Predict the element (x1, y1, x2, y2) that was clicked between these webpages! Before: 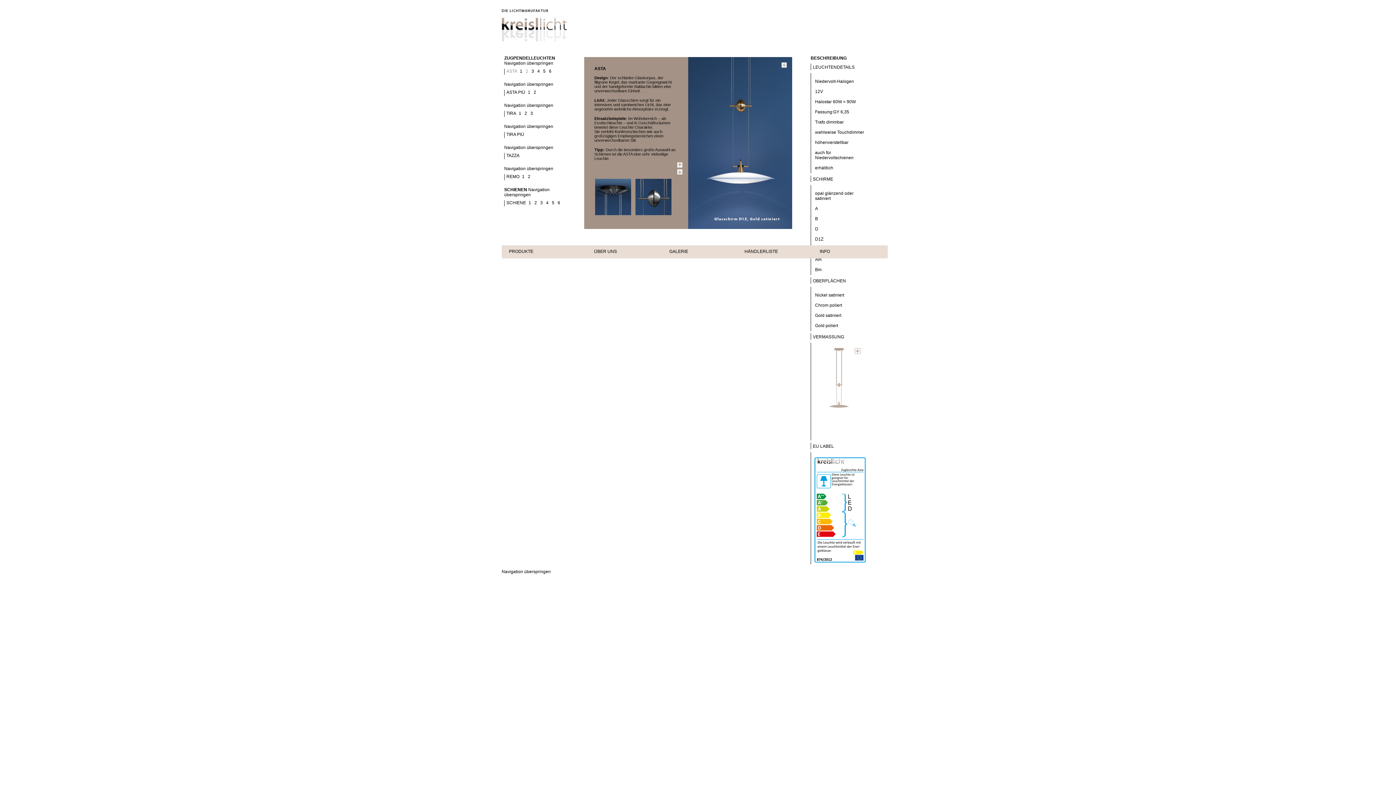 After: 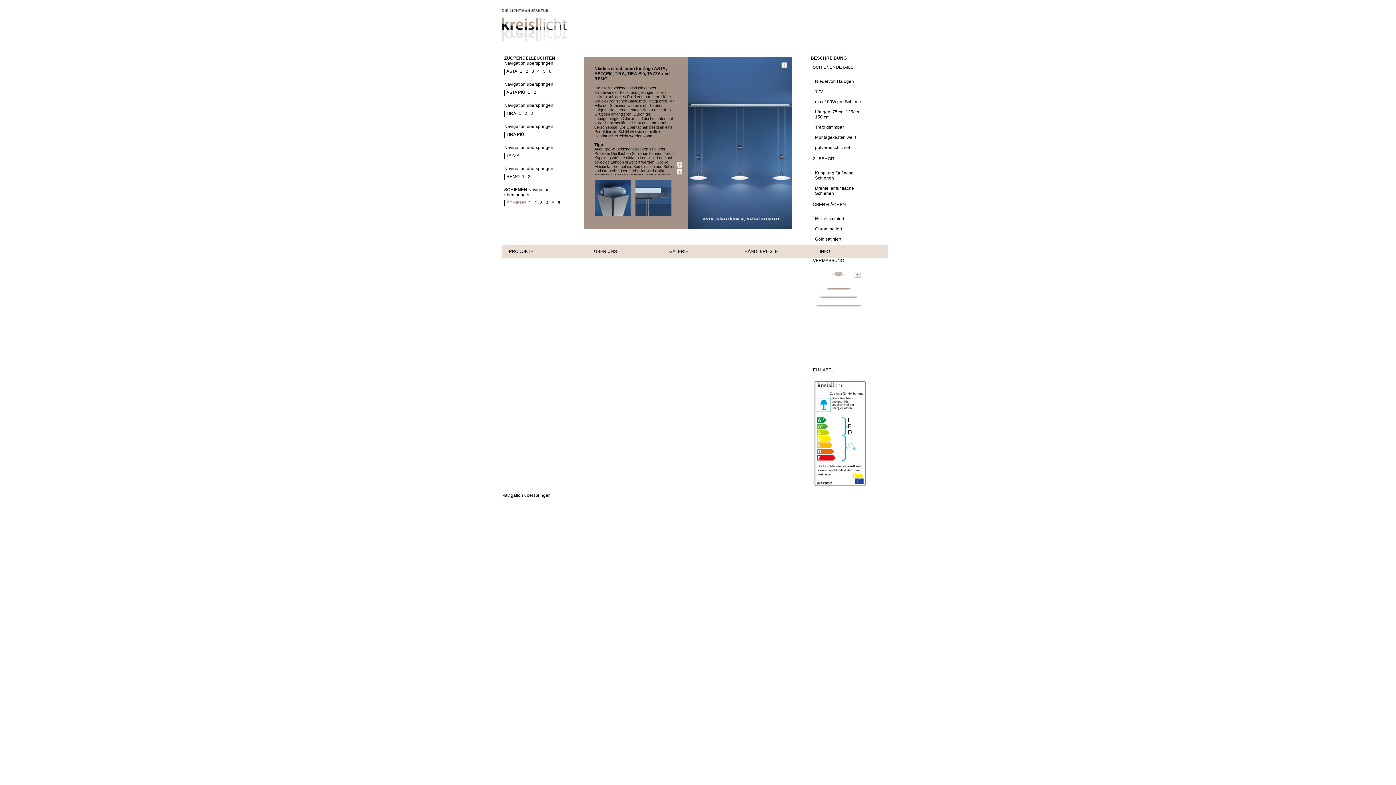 Action: bbox: (552, 200, 554, 205) label: 5